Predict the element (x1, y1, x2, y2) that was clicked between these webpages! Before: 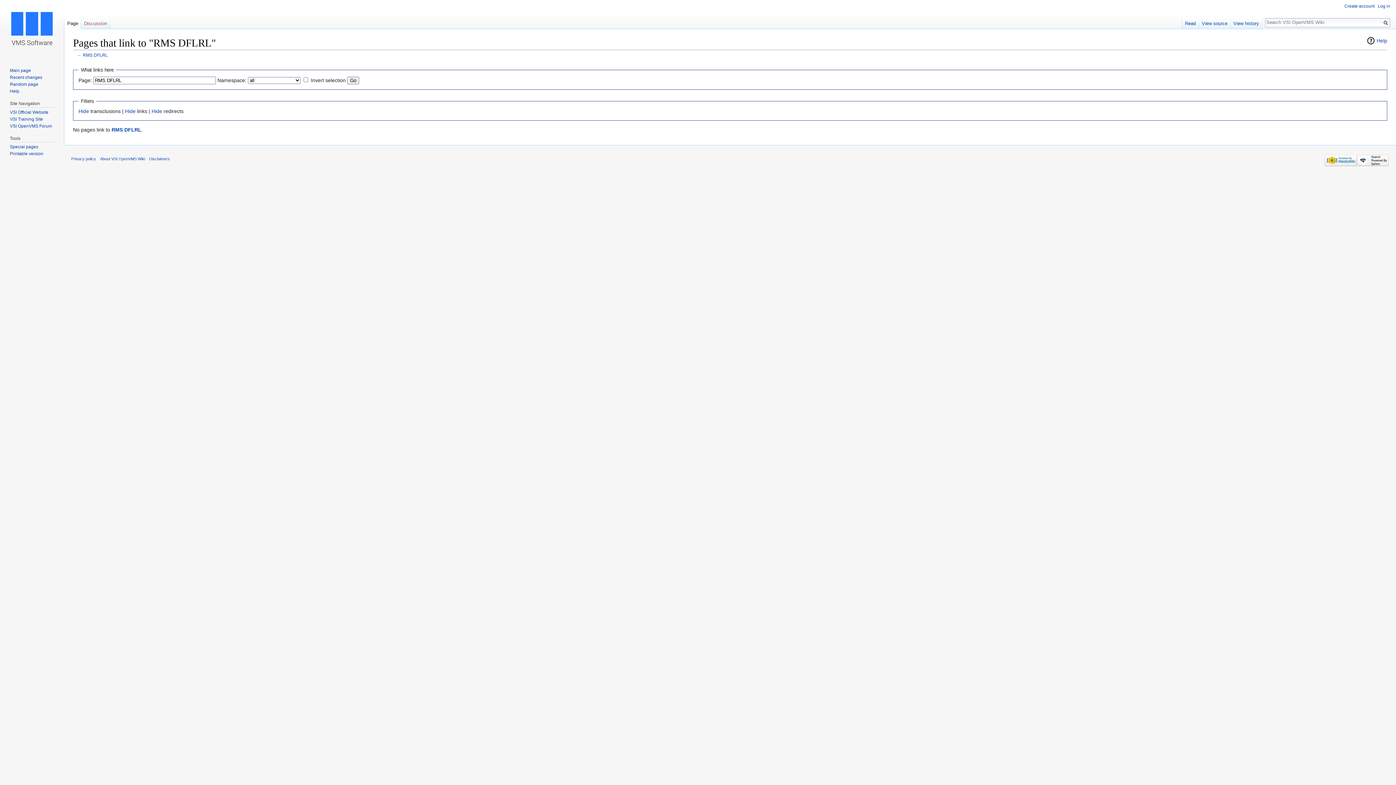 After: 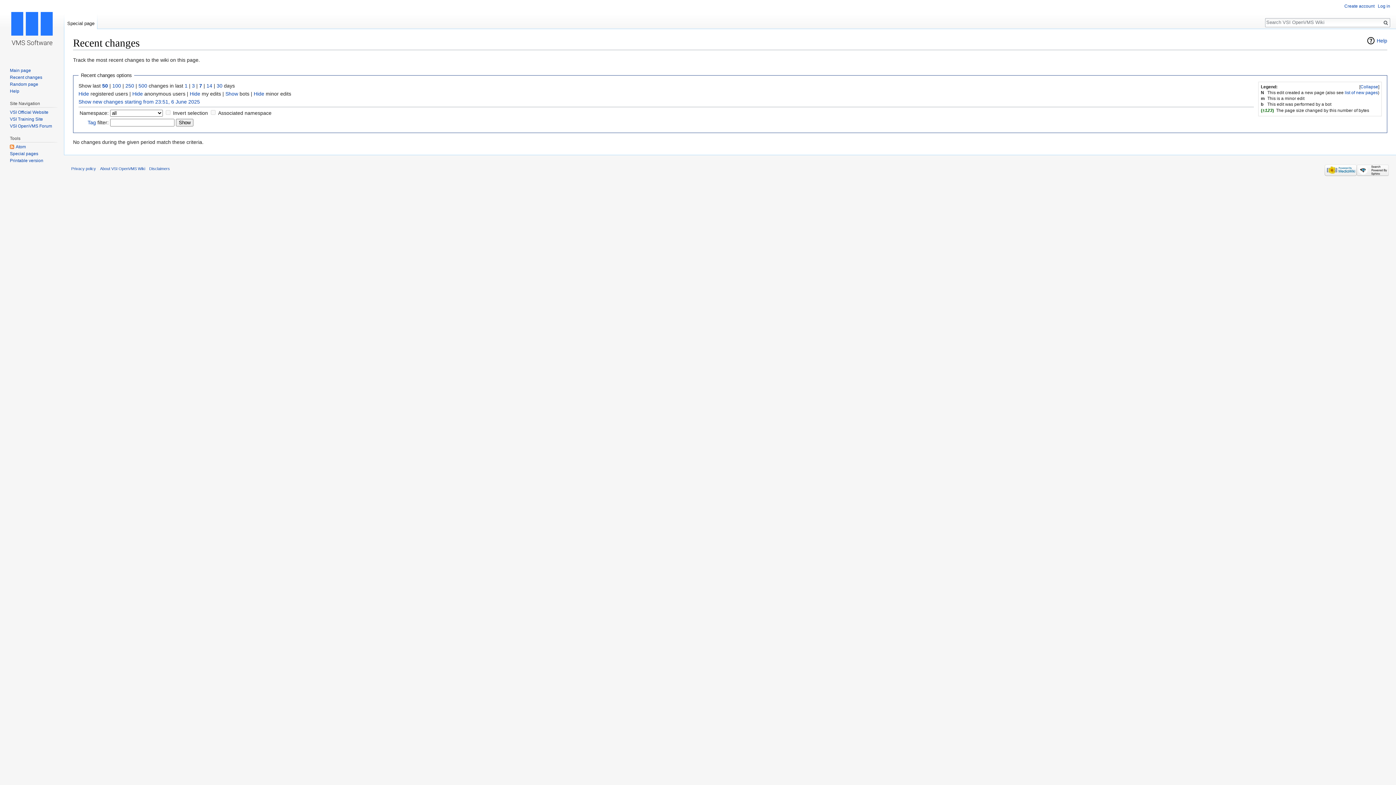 Action: bbox: (9, 74, 42, 79) label: Recent changes